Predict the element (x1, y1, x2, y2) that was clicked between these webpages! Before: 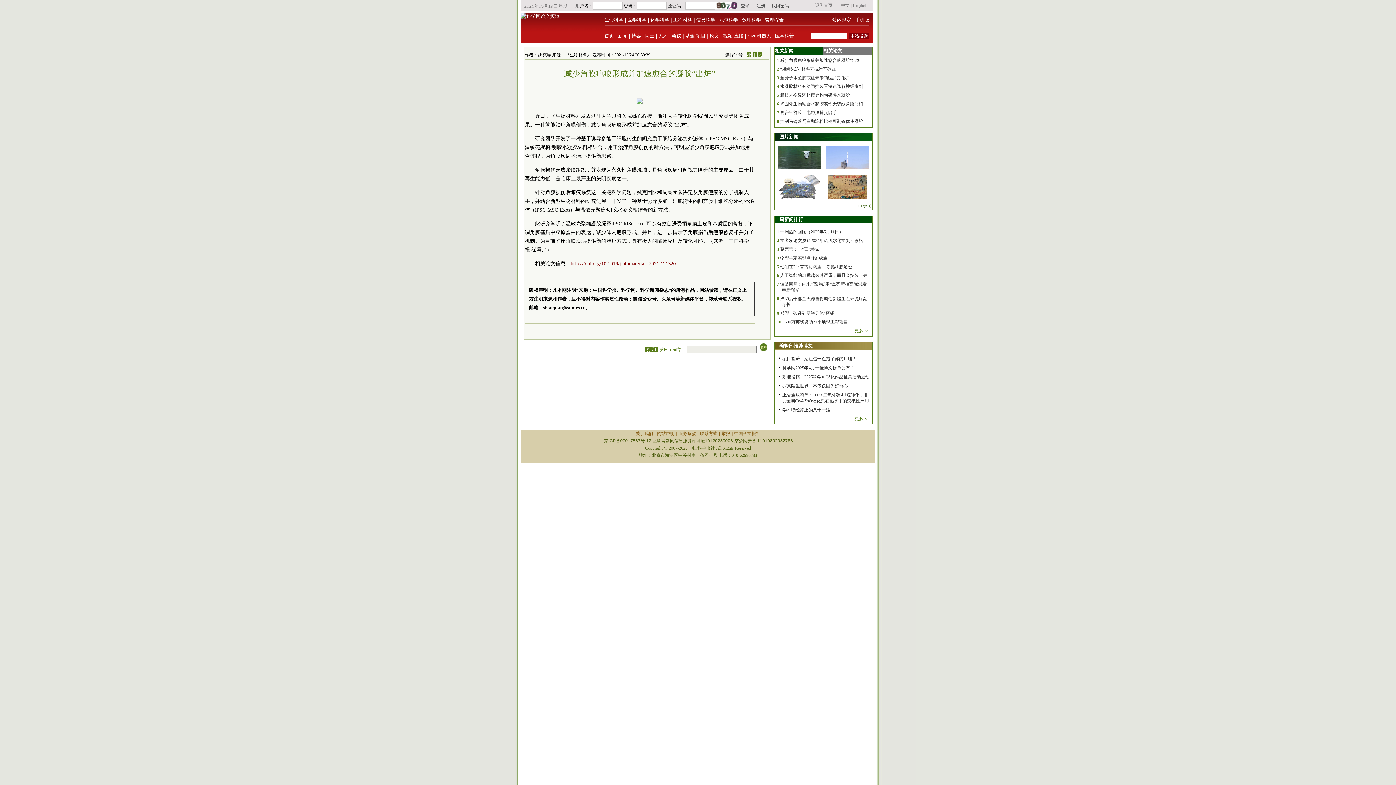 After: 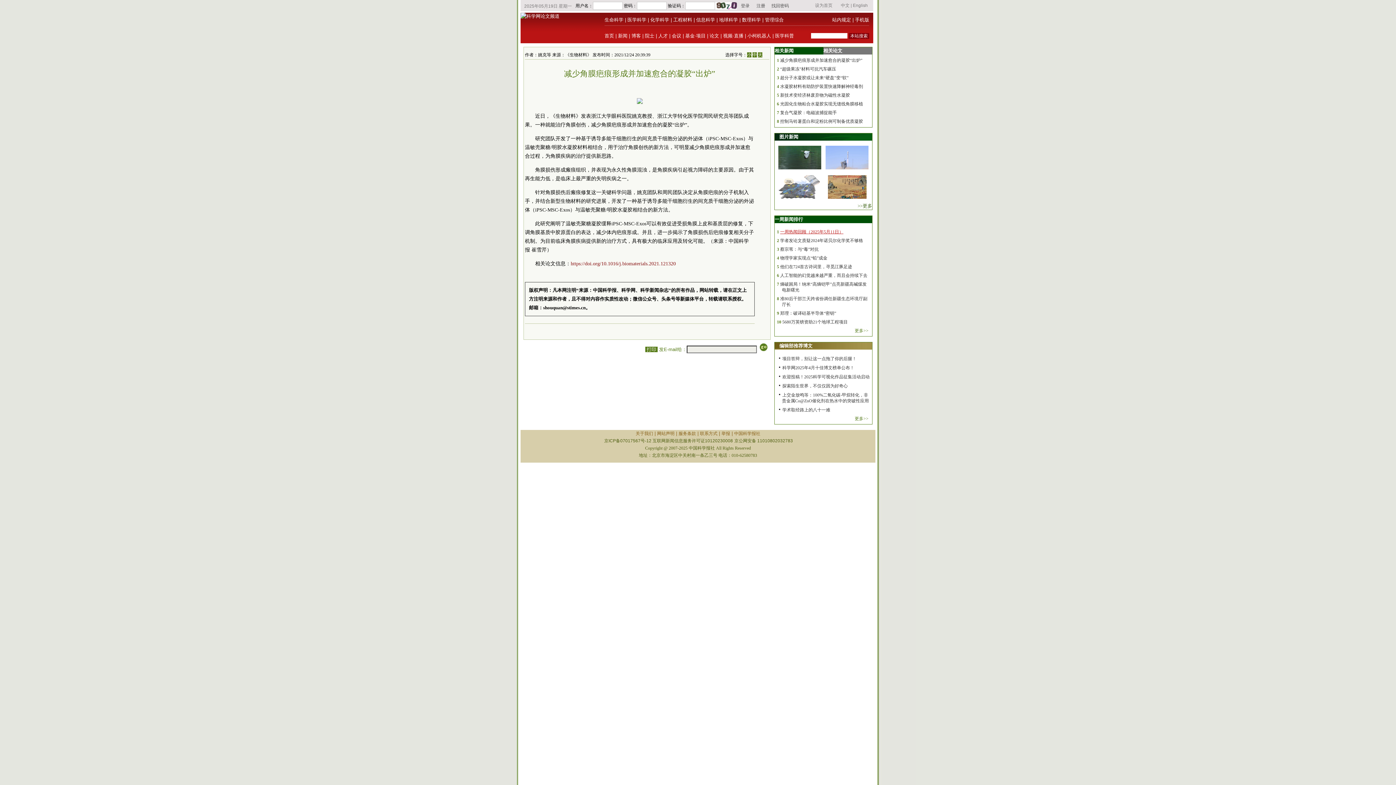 Action: bbox: (780, 229, 843, 234) label: 一周热闻回顾（2025年5月11日）